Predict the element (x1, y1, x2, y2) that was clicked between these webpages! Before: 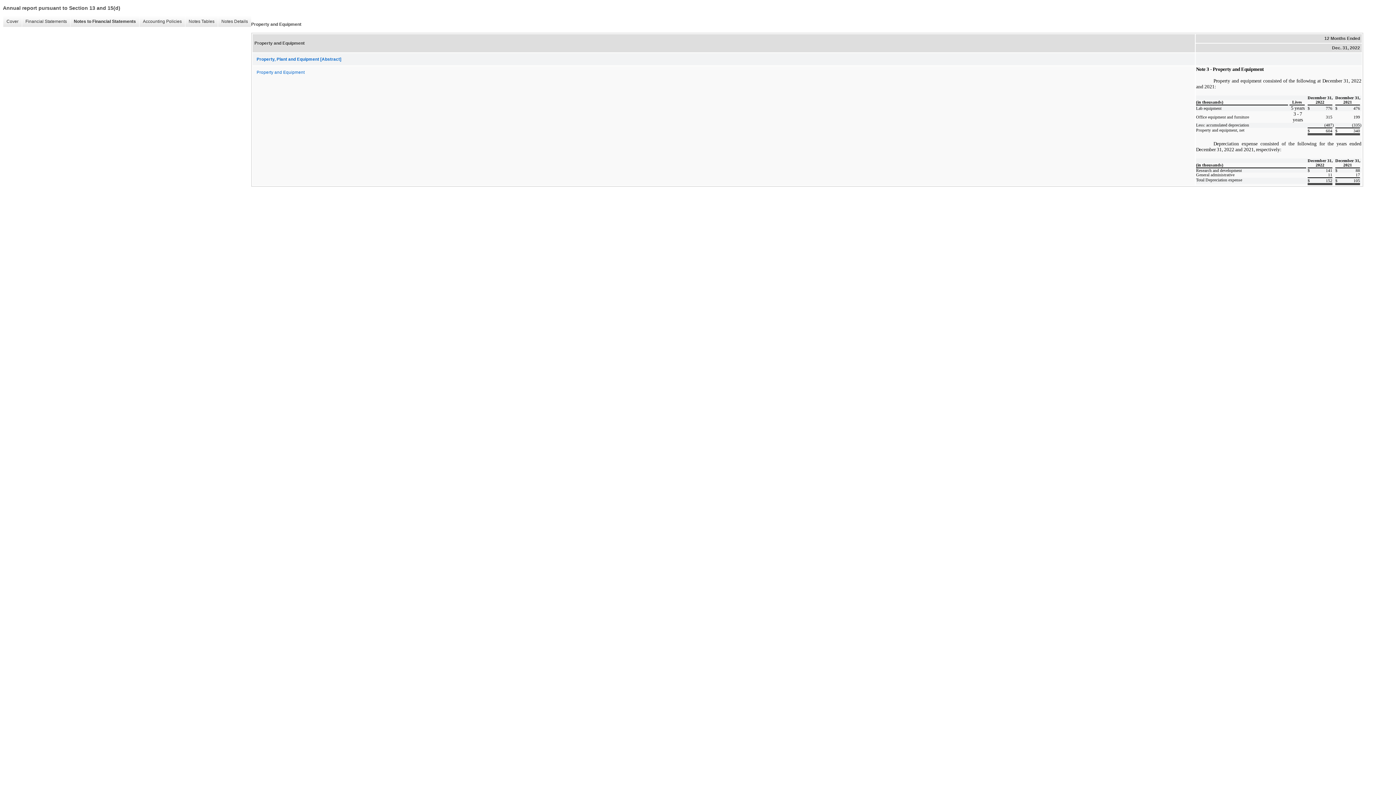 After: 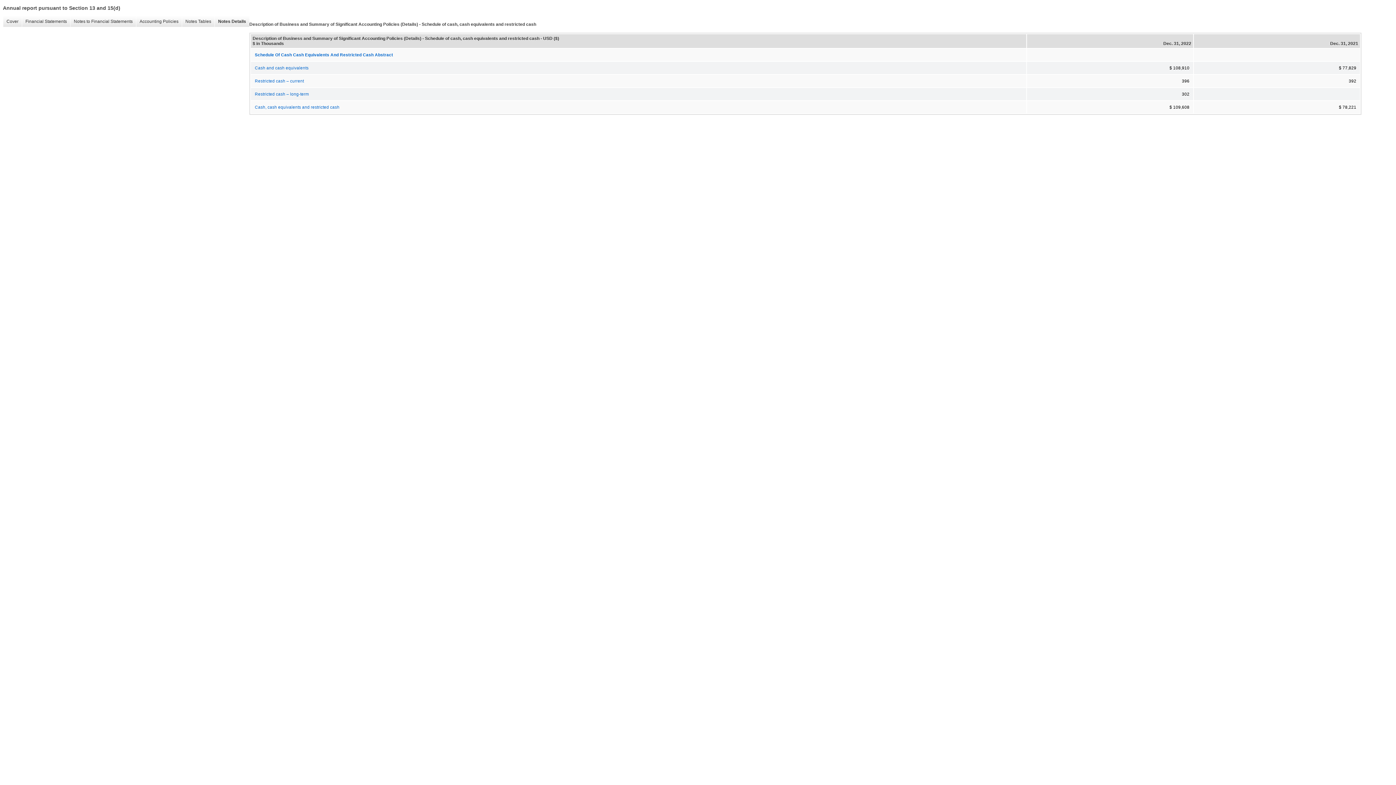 Action: label: Notes Details
� bbox: (217, 16, 251, 26)